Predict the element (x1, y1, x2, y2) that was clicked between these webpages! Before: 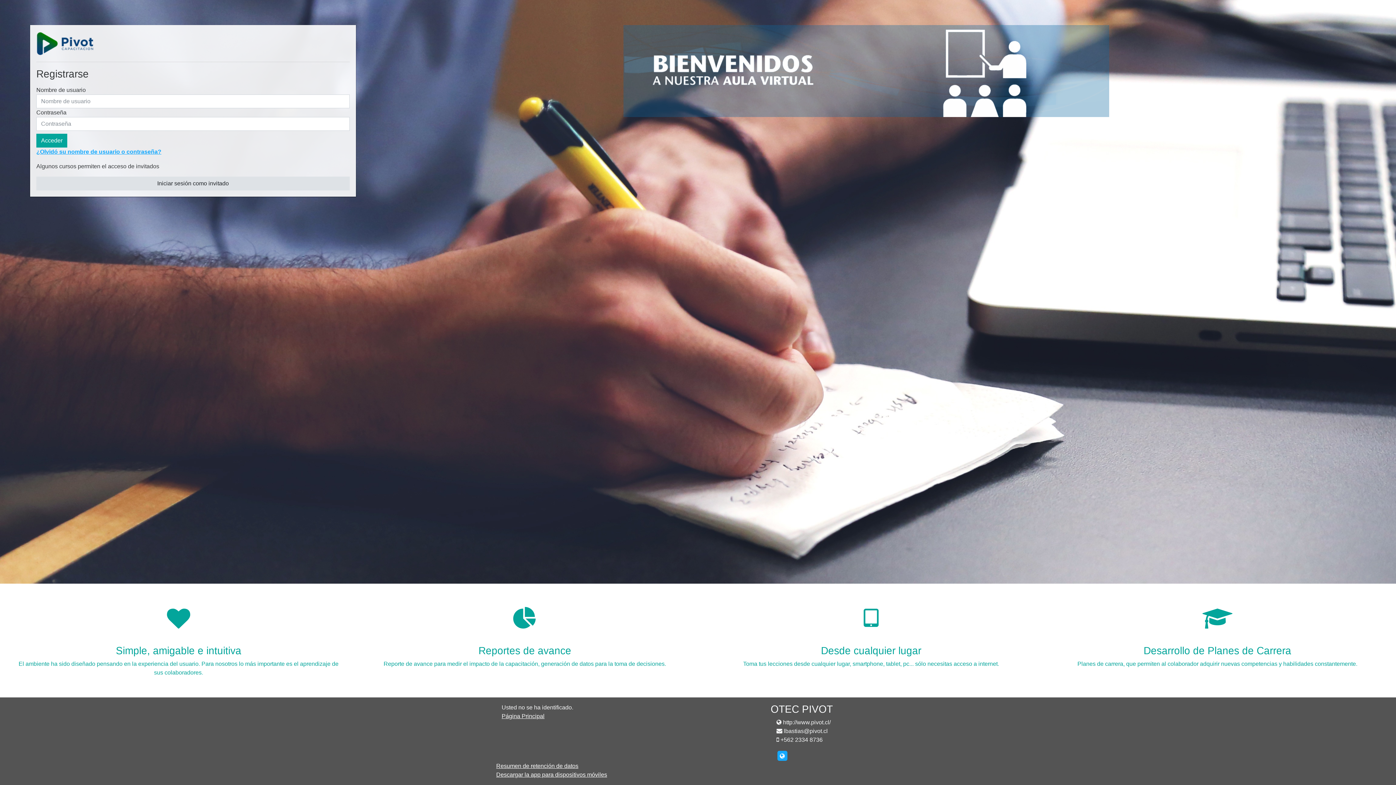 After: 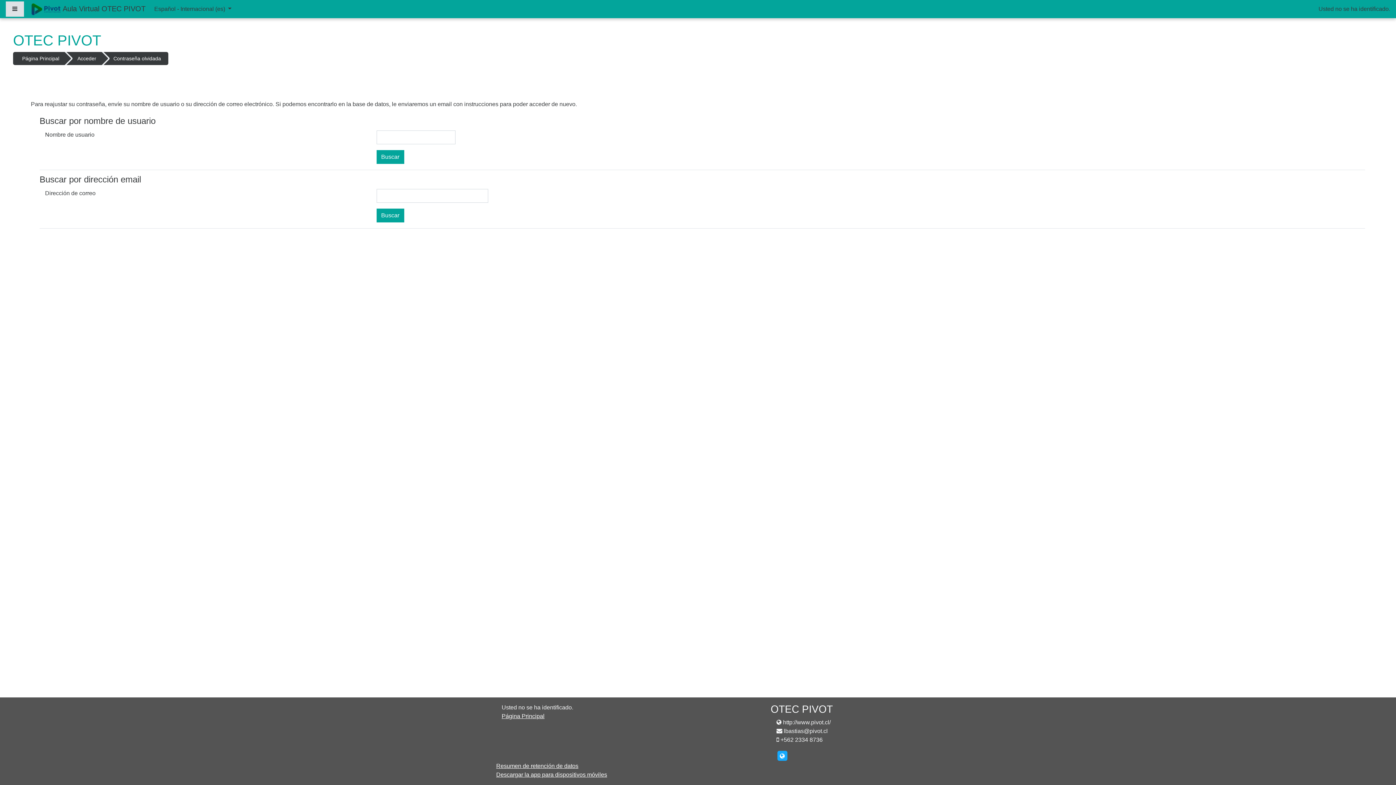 Action: label: ¿Olvidó su nombre de usuario o contraseña? bbox: (36, 148, 161, 154)